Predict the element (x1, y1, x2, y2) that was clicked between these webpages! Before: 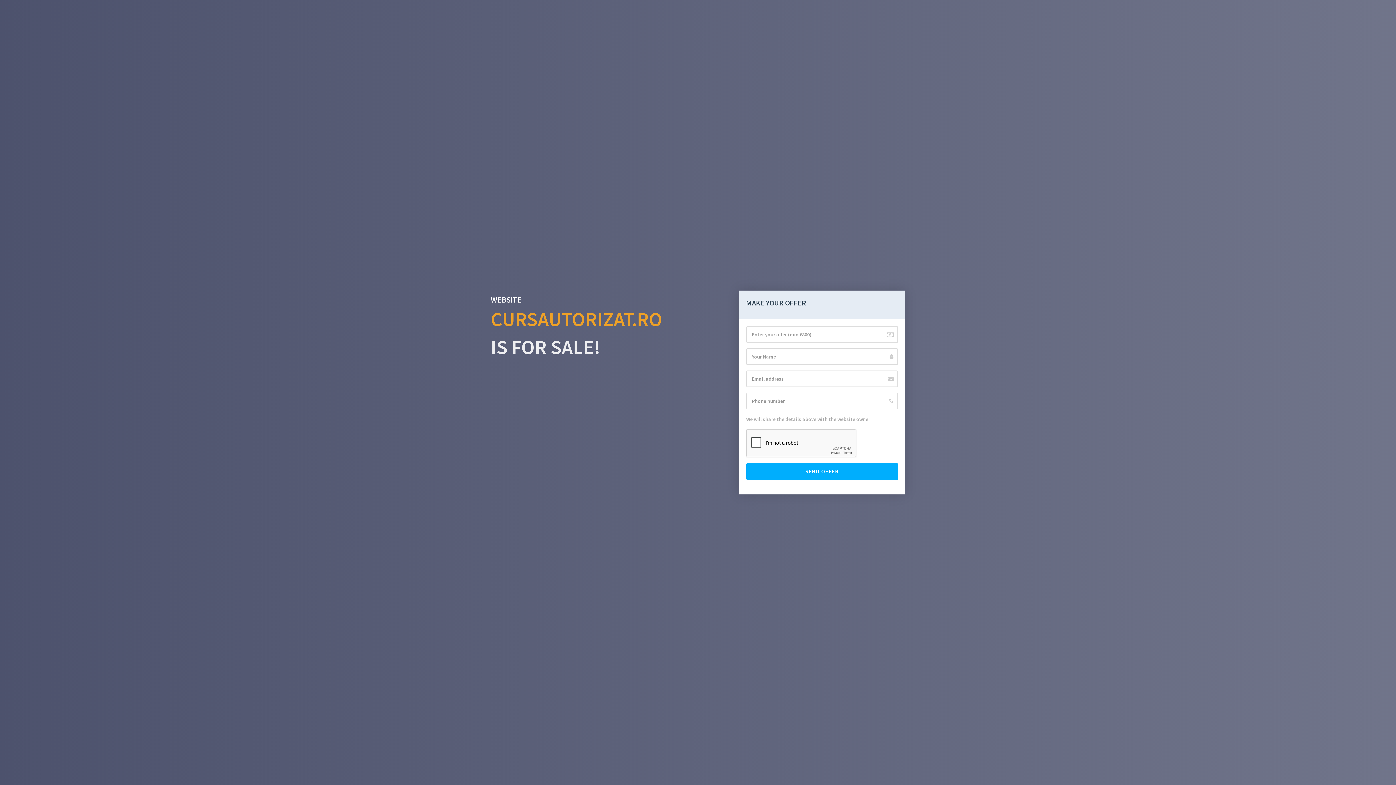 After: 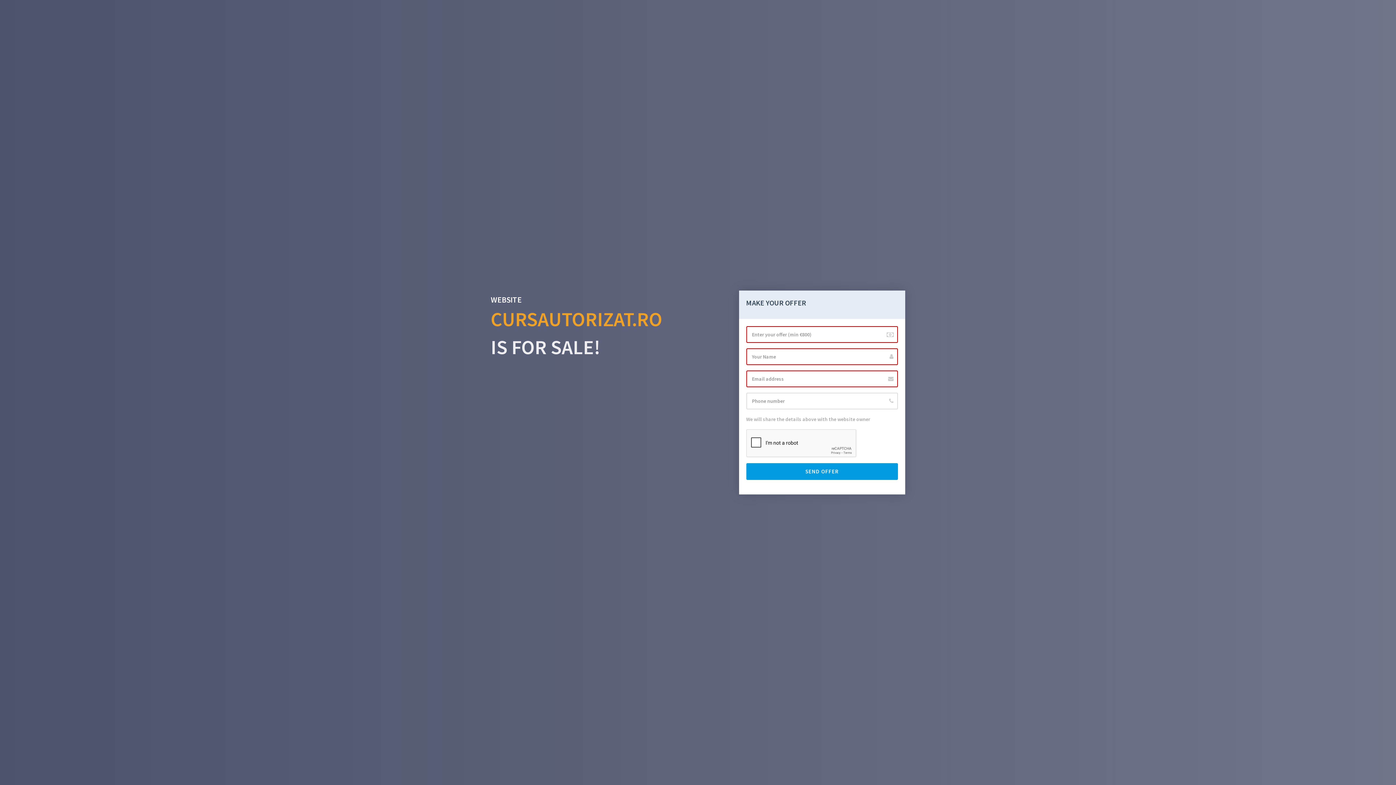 Action: bbox: (746, 463, 898, 480) label: SEND OFFER